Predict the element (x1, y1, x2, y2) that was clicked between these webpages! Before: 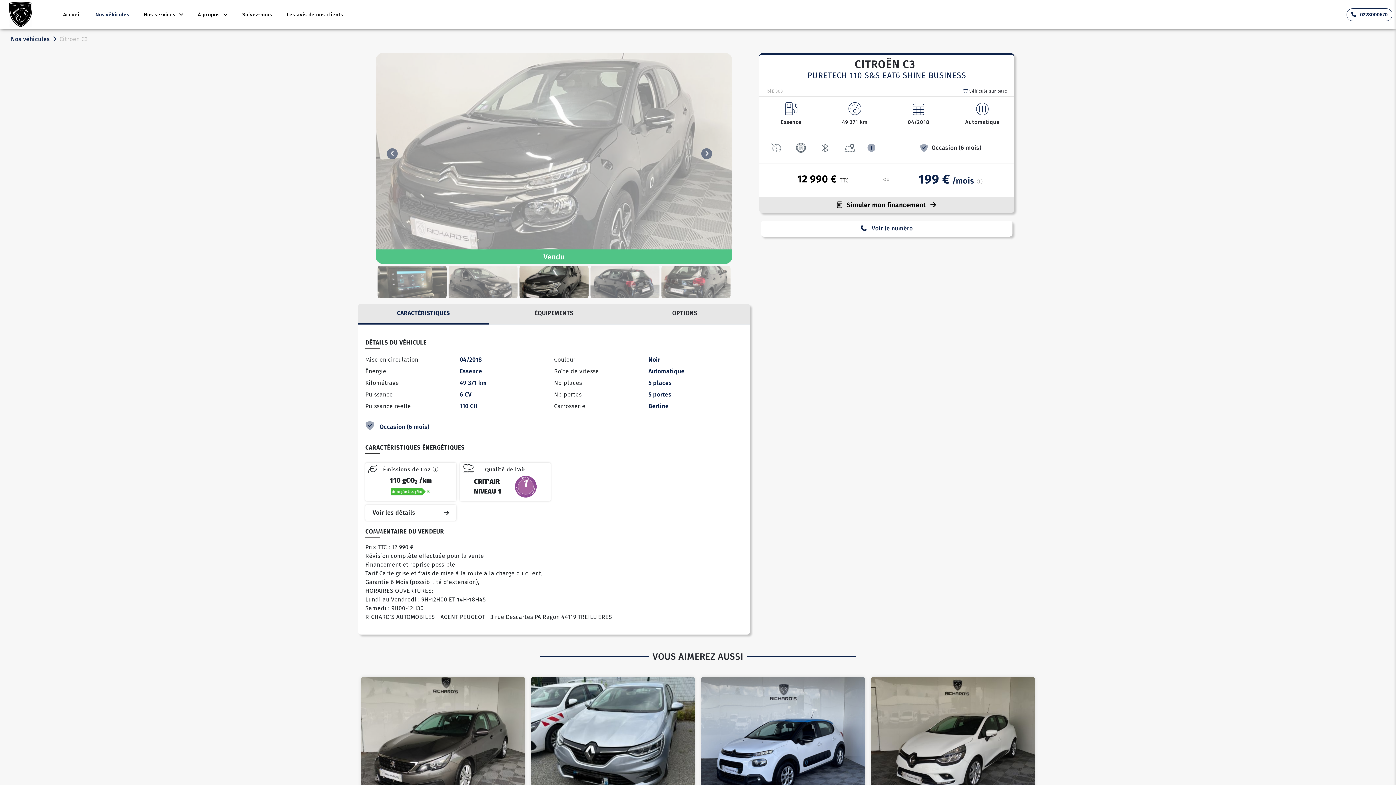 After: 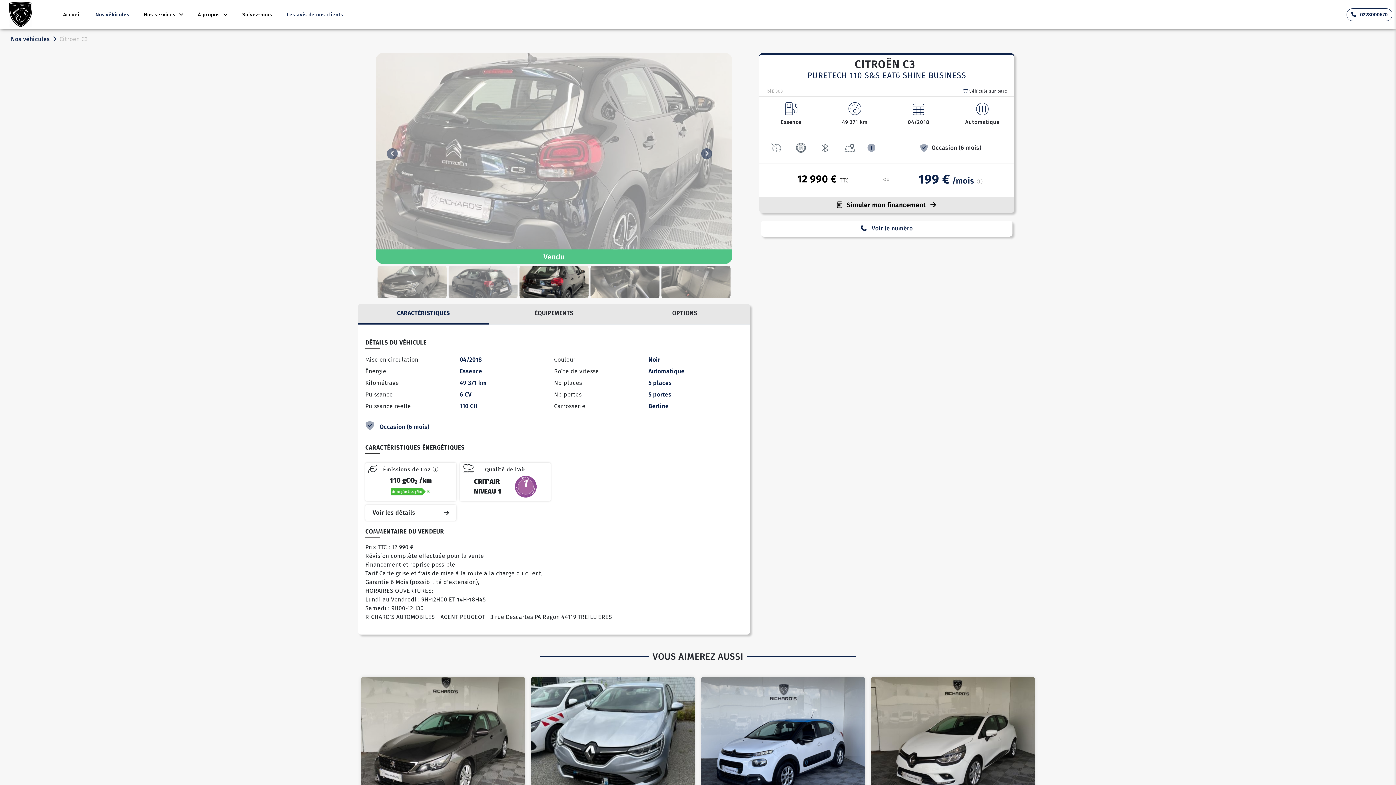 Action: bbox: (279, 7, 350, 22) label: Les avis de nos clients